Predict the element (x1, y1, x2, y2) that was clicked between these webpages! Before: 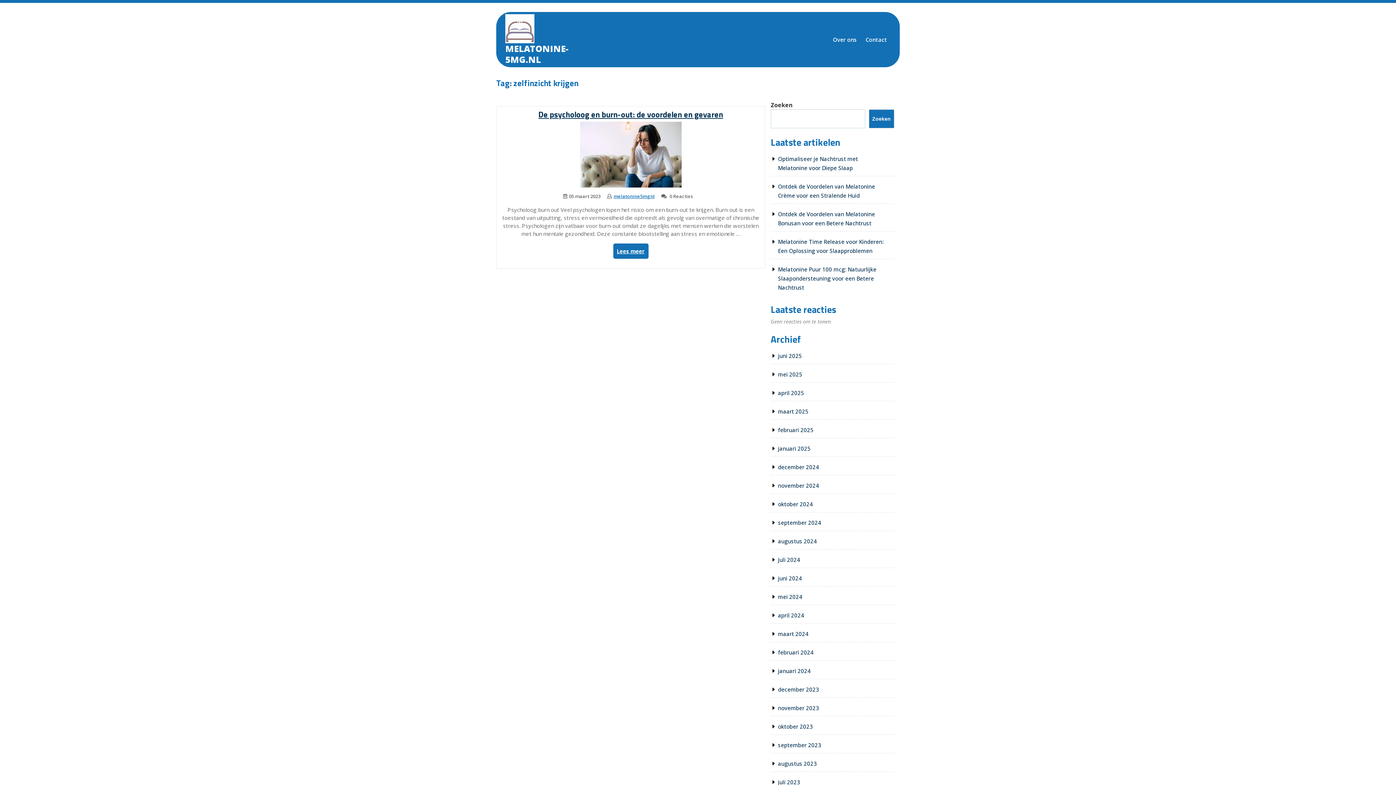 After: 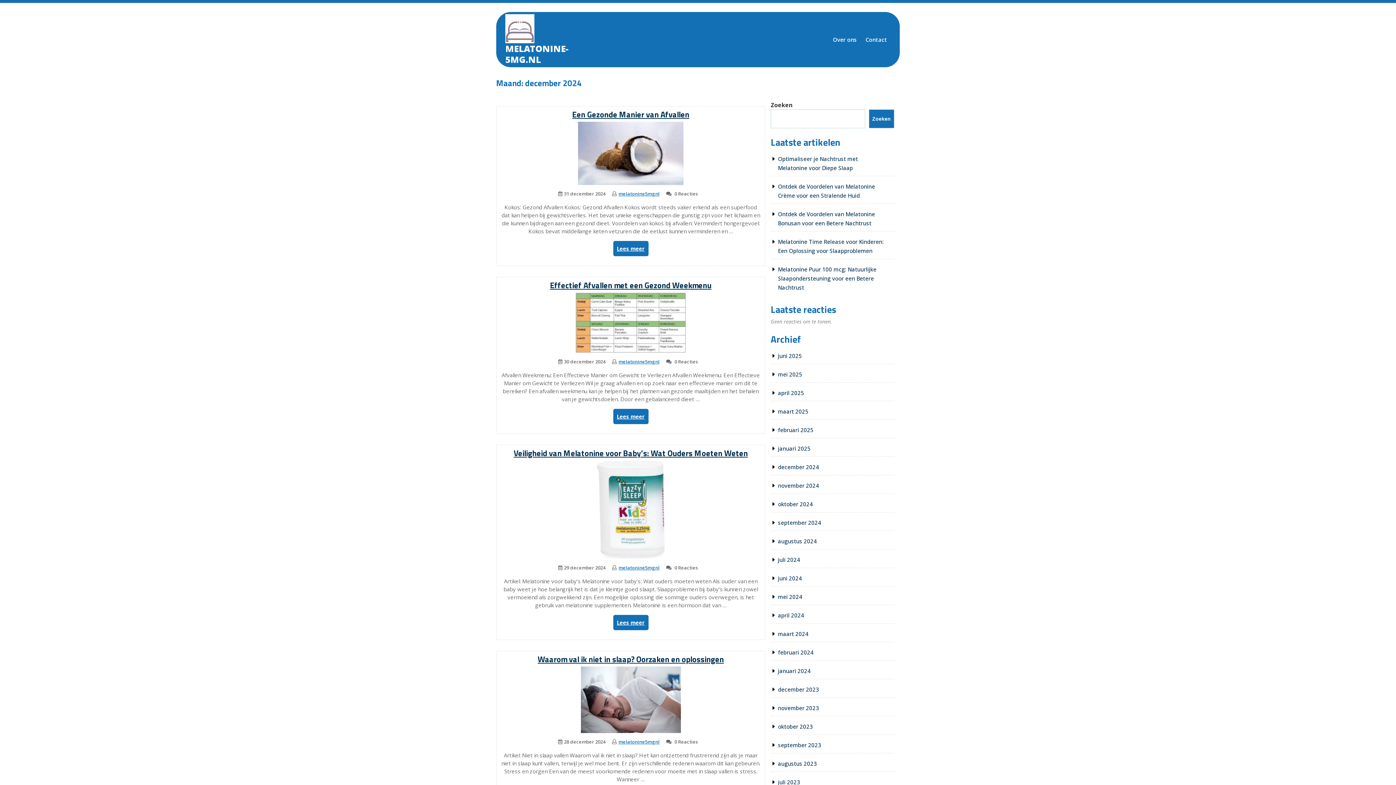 Action: label: december 2024 bbox: (778, 463, 819, 471)